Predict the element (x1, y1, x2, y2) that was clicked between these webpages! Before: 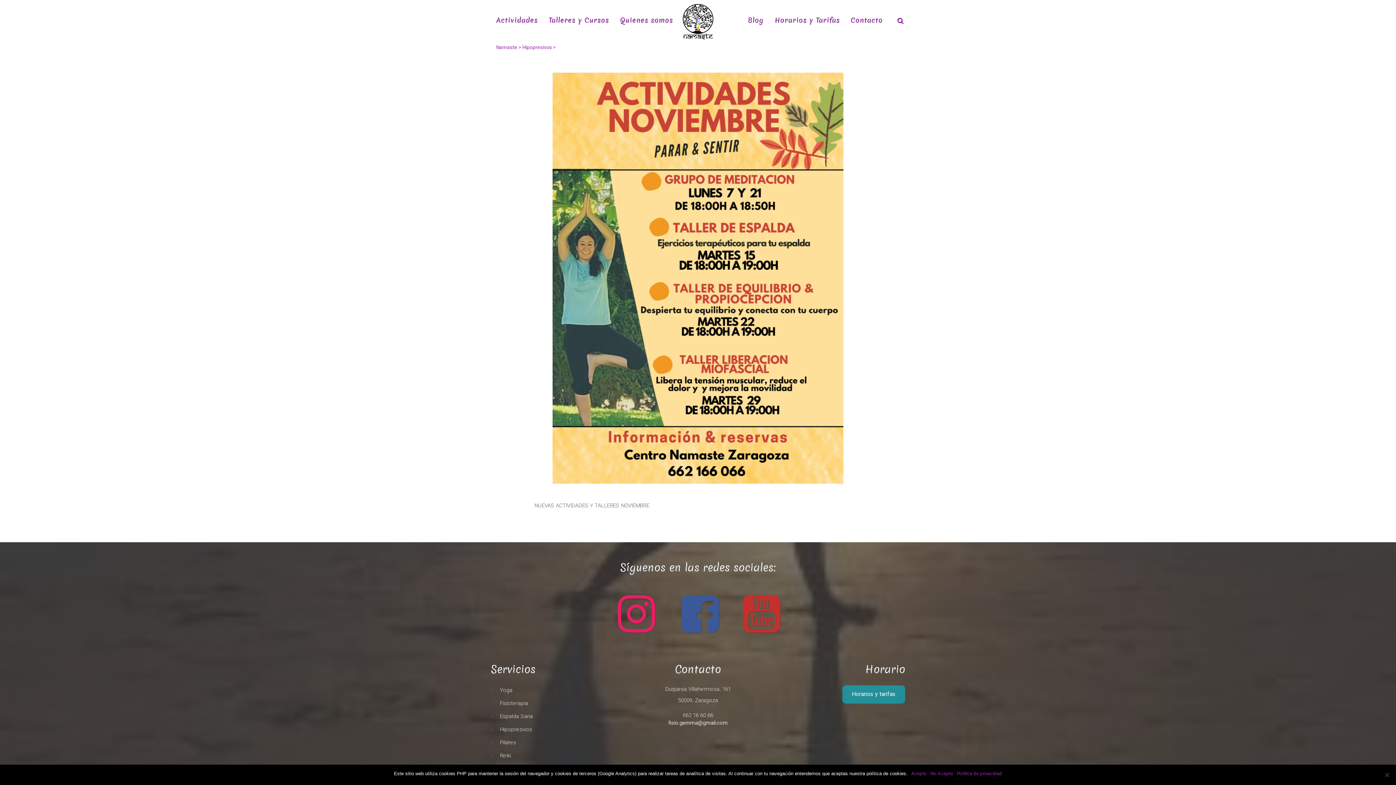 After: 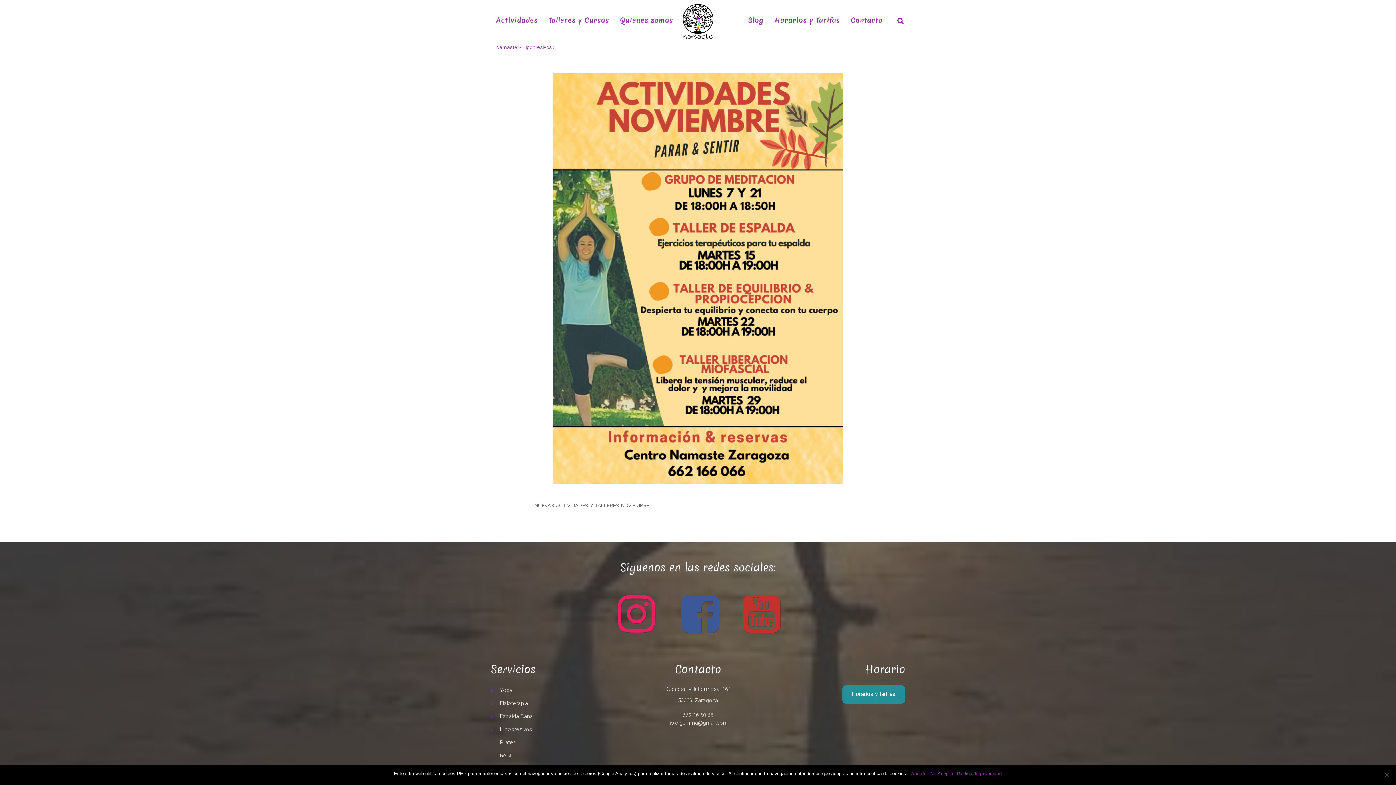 Action: label: Política de privacidad bbox: (957, 770, 1002, 777)